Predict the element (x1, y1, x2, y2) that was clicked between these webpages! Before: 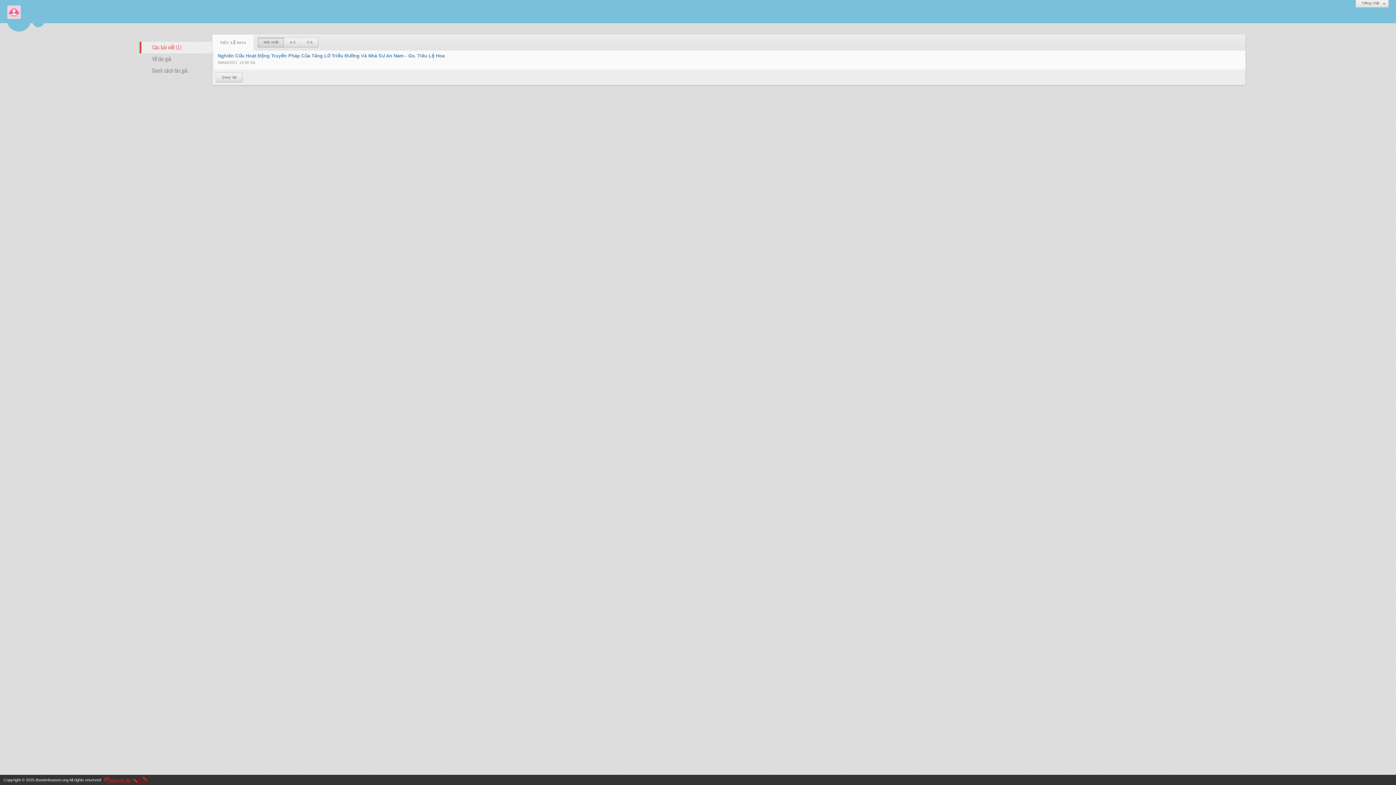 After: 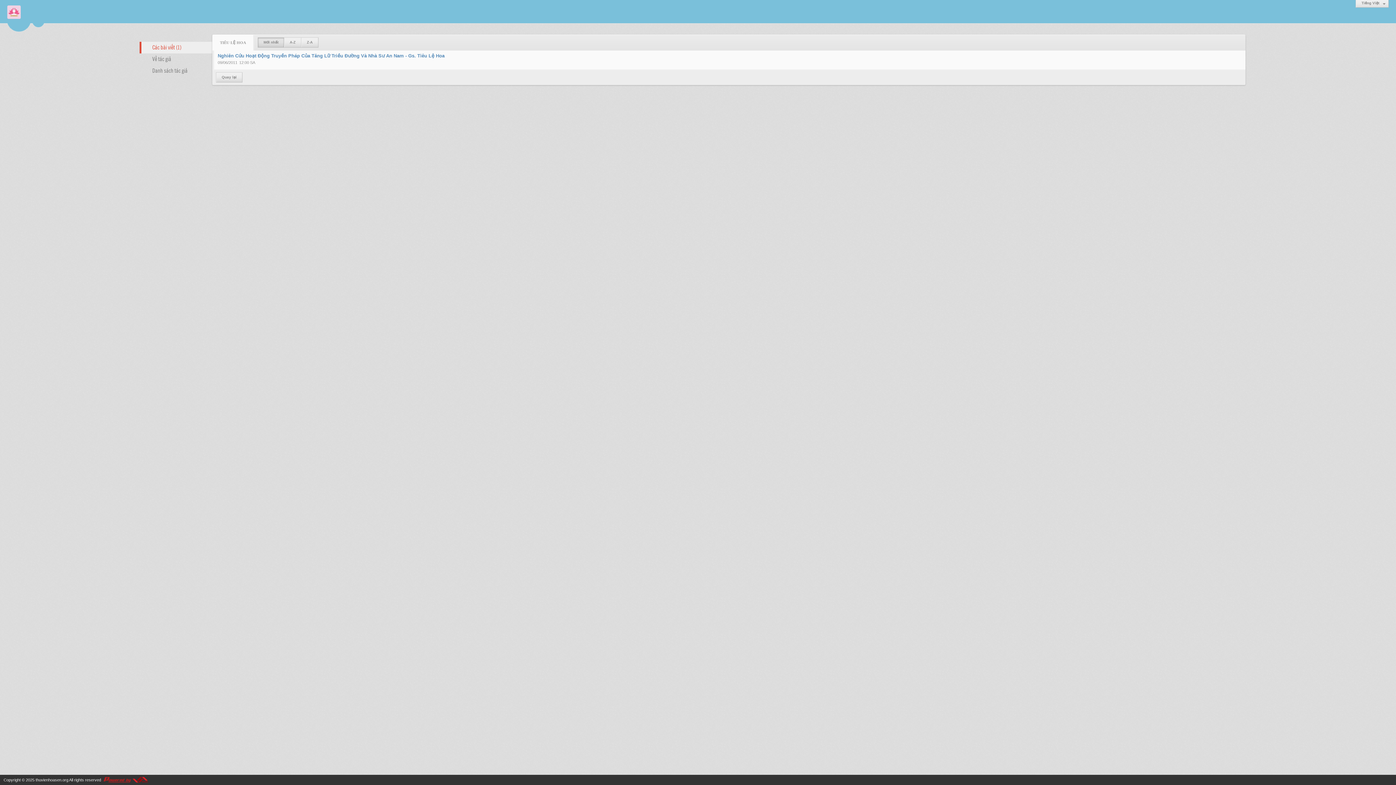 Action: bbox: (139, 41, 212, 53) label: Các bài viết (1)